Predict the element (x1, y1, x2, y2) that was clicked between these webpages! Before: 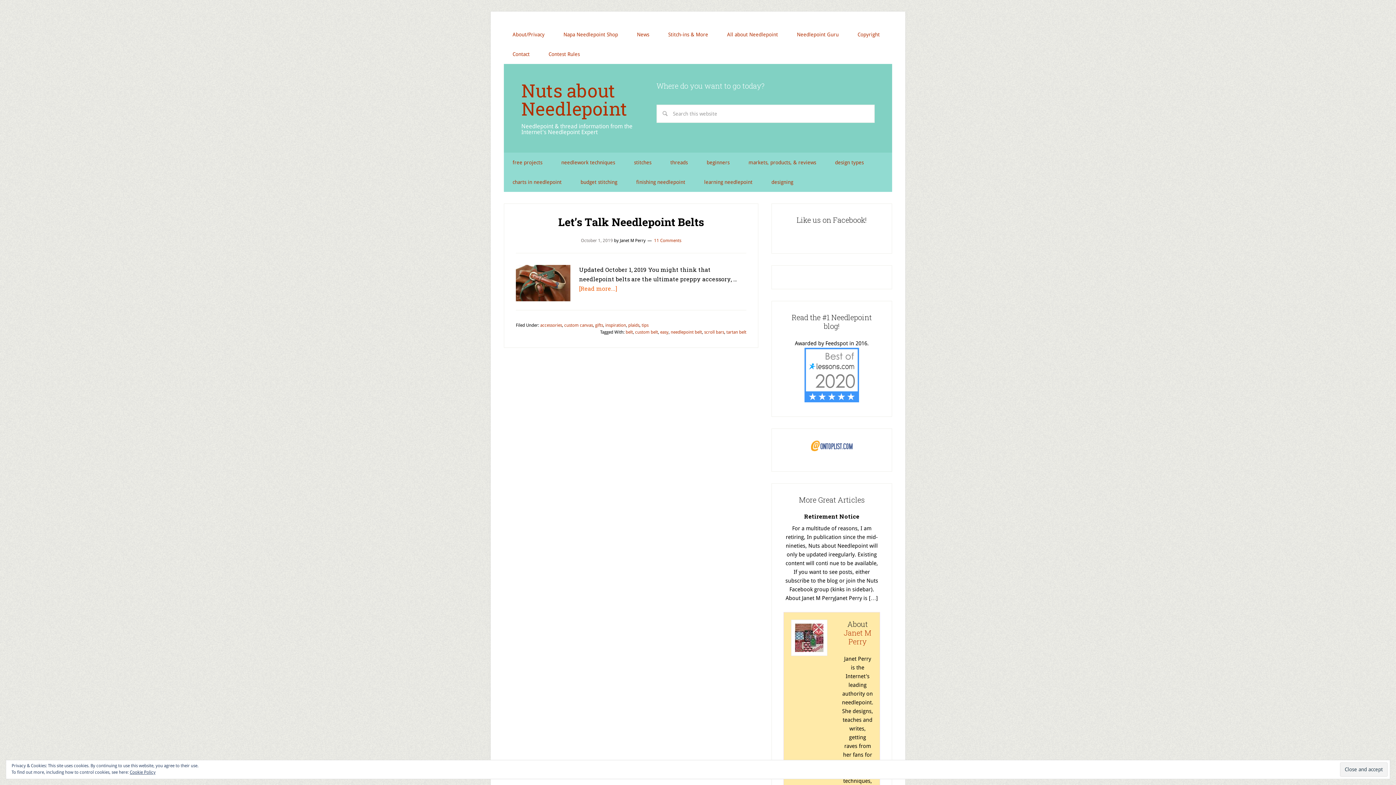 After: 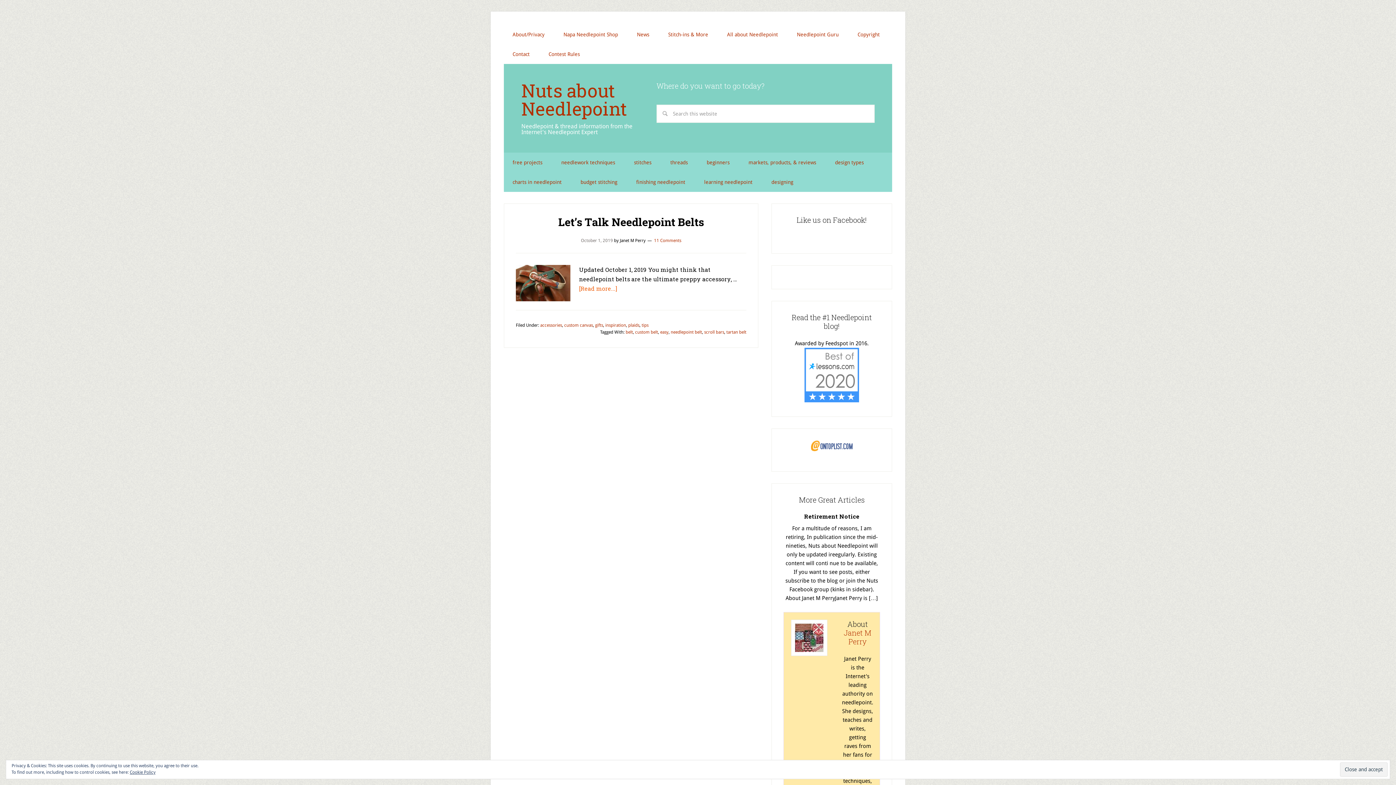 Action: label: custom belt bbox: (635, 329, 658, 334)